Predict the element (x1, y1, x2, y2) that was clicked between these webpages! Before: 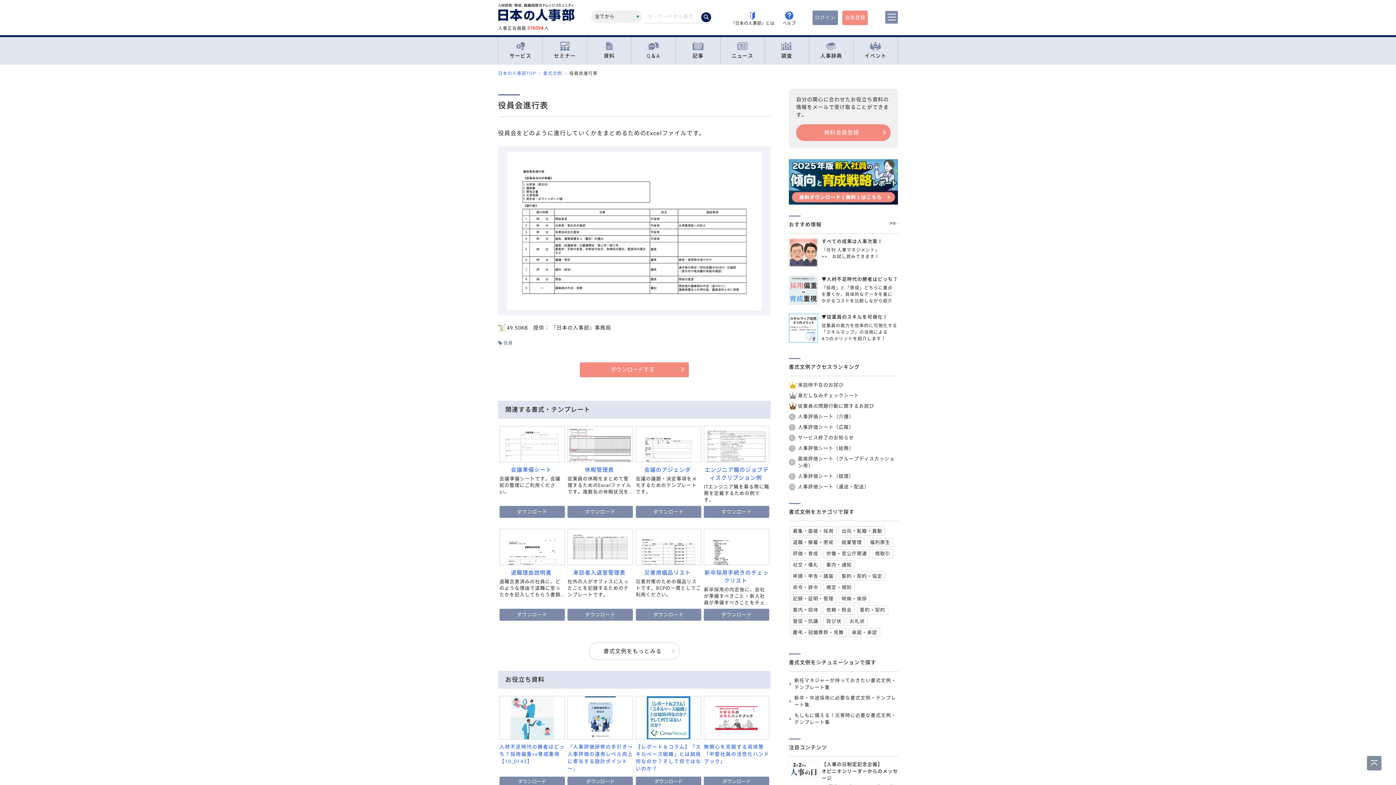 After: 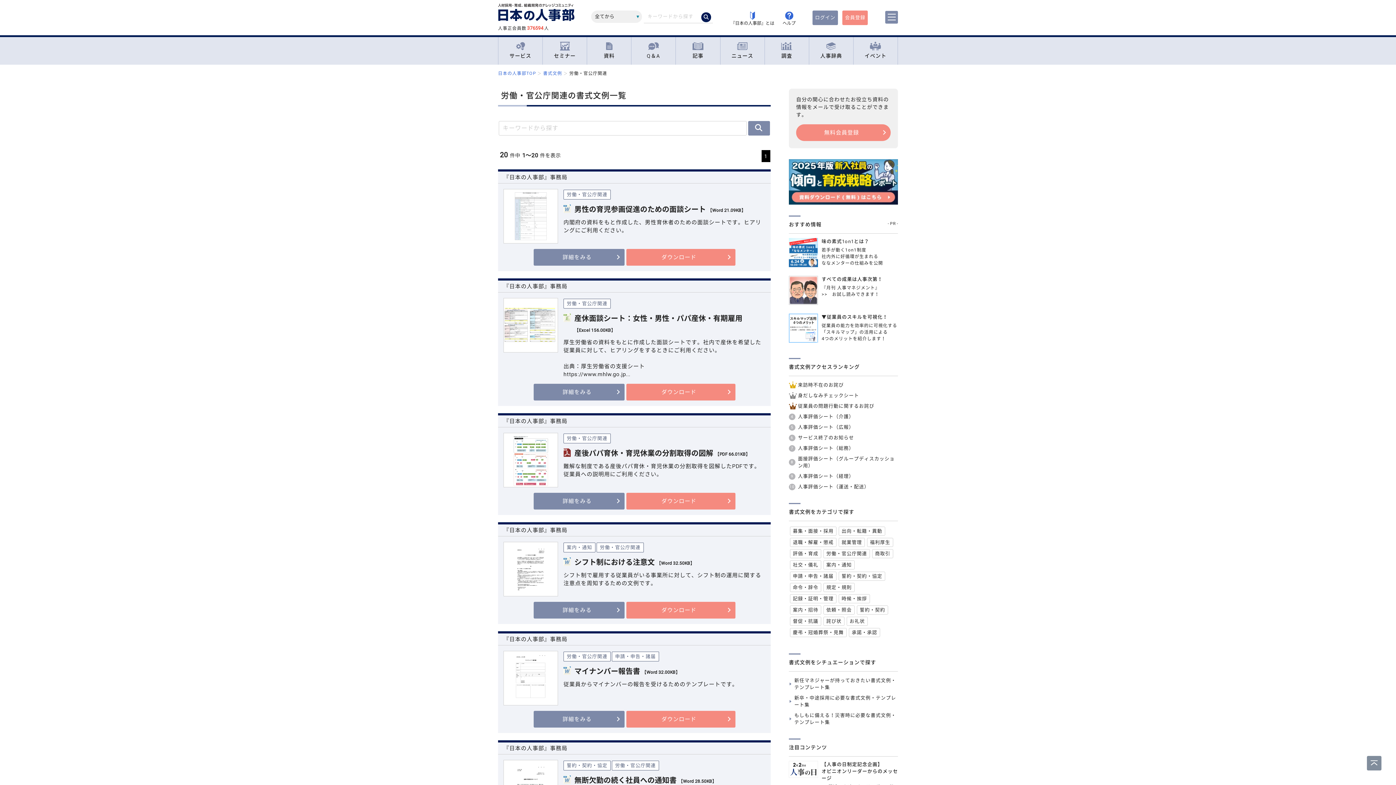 Action: label: 労働・官公庁関連 bbox: (823, 549, 870, 558)